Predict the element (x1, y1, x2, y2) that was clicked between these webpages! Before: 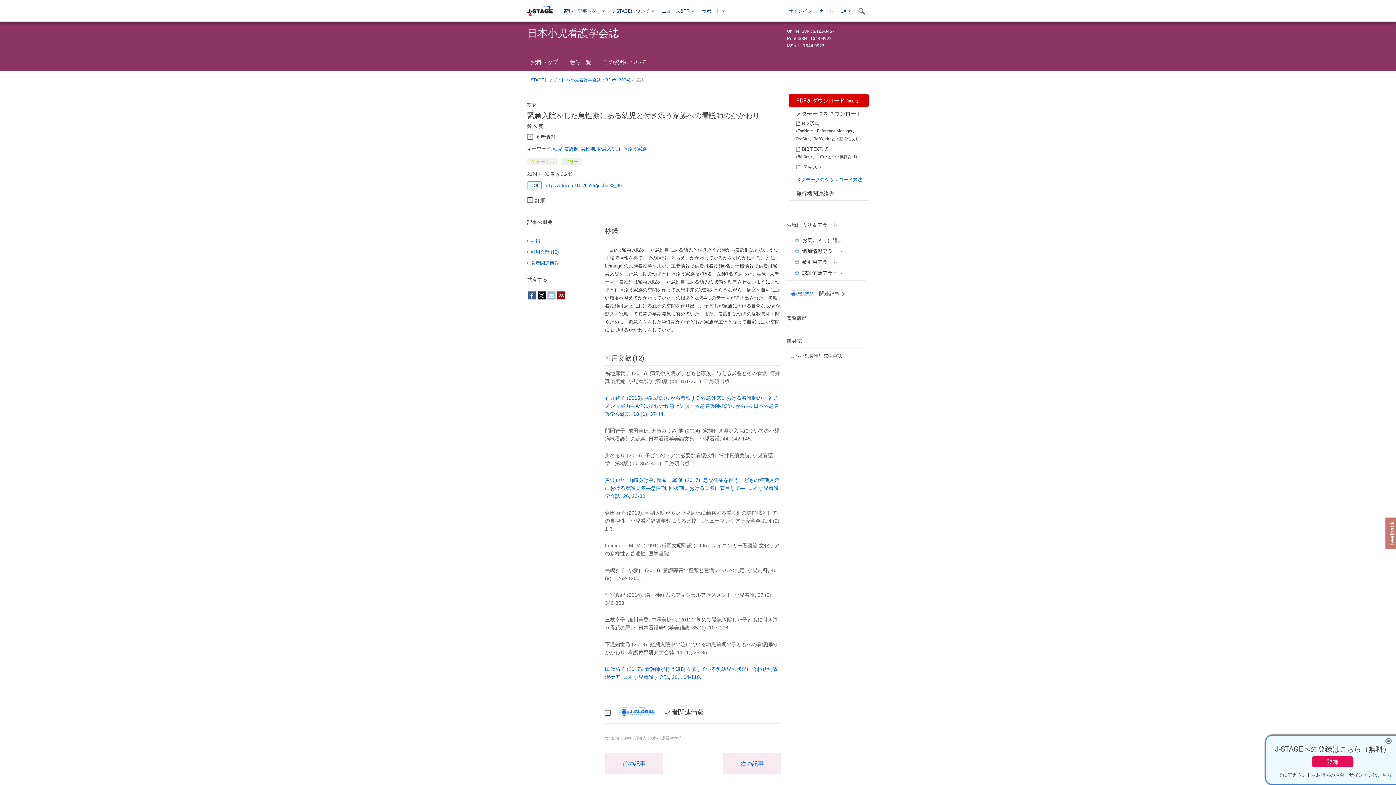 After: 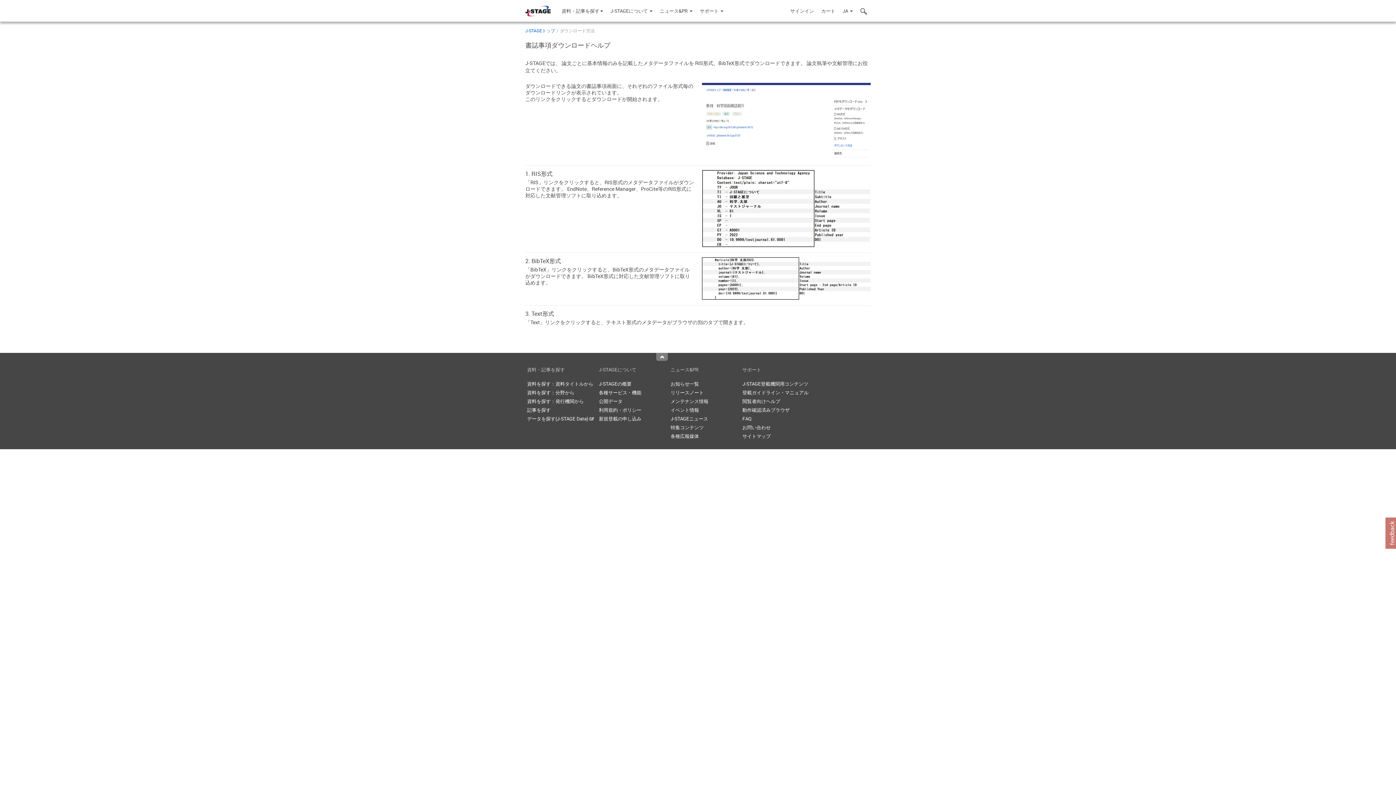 Action: bbox: (796, 170, 862, 183) label: メタデータのダウンロード方法